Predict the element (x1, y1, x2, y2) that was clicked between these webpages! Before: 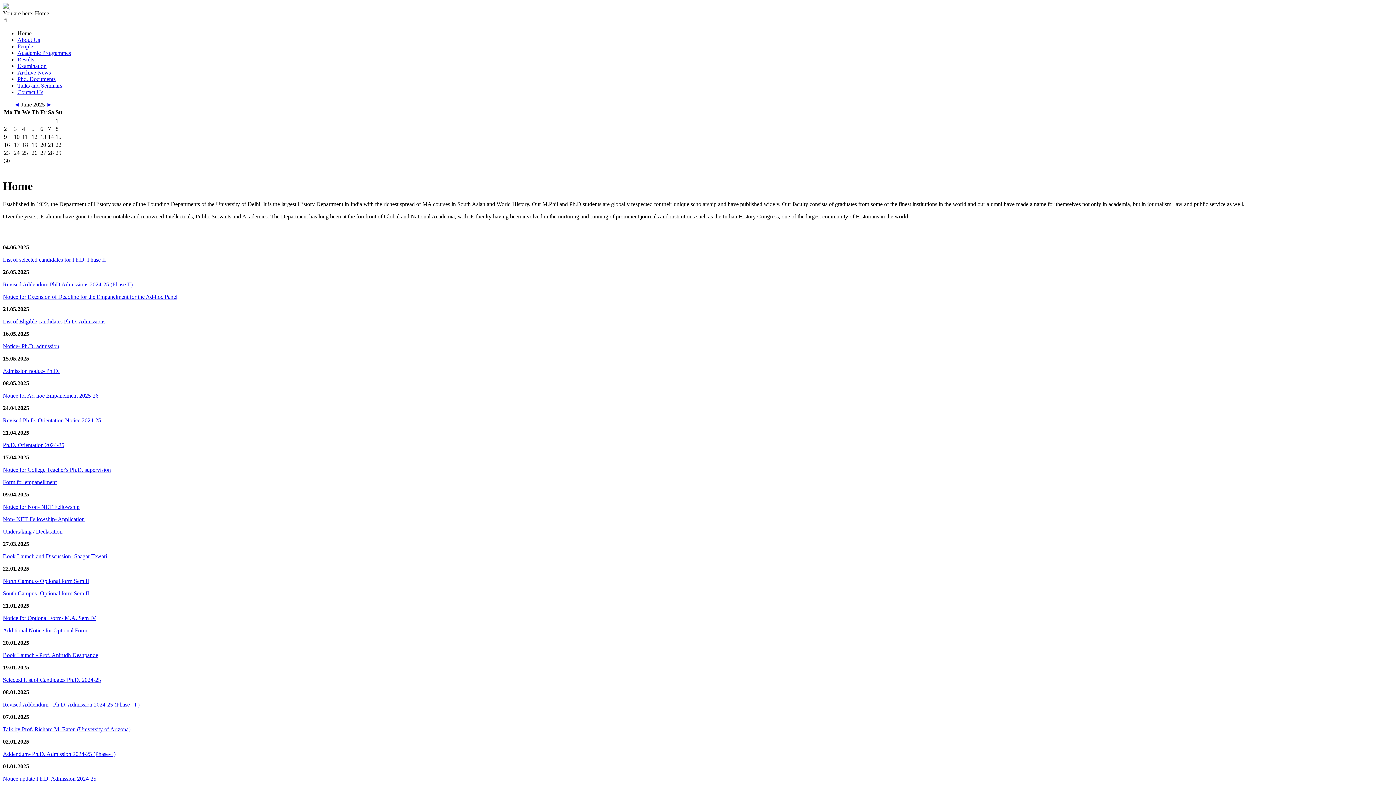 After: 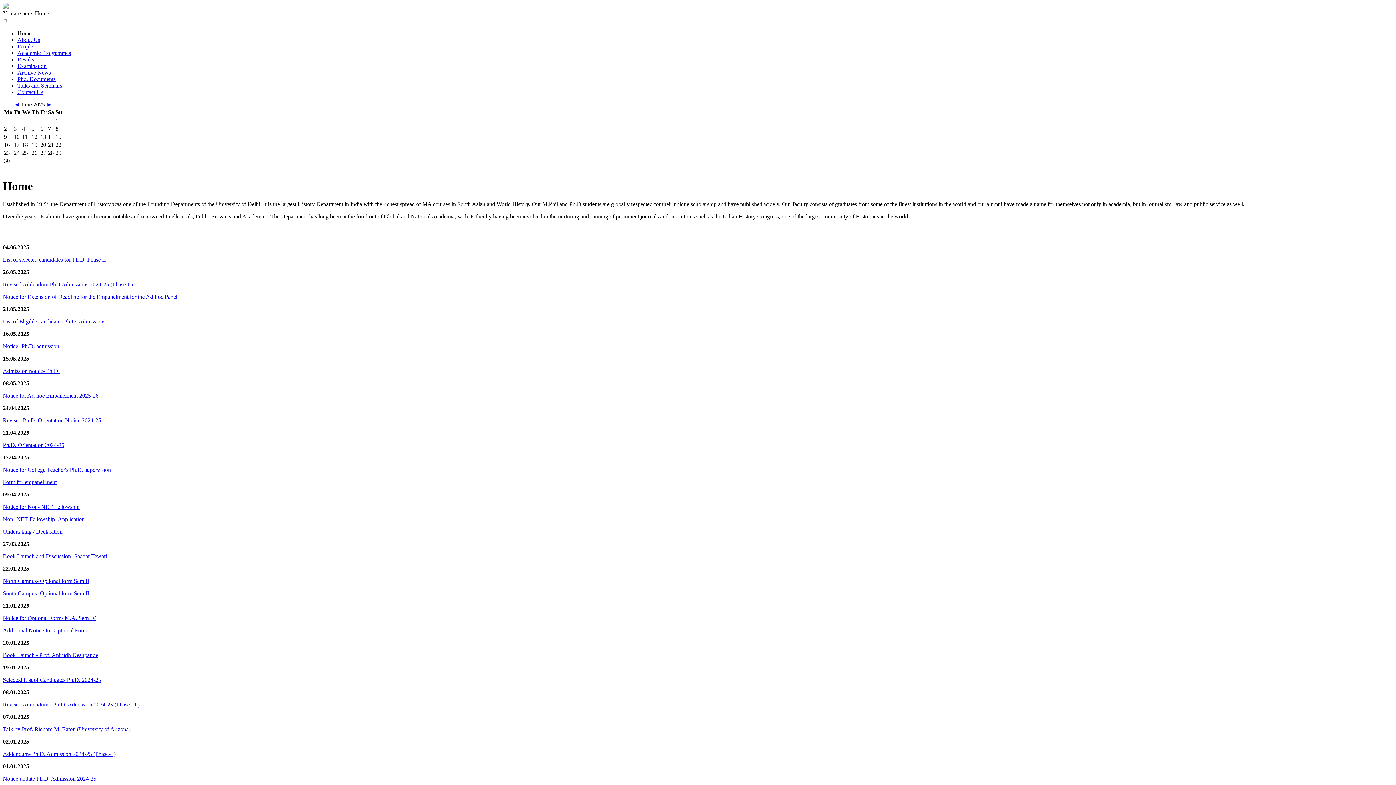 Action: label: Notice for College Teacher's Ph.D. supervision bbox: (2, 466, 110, 472)